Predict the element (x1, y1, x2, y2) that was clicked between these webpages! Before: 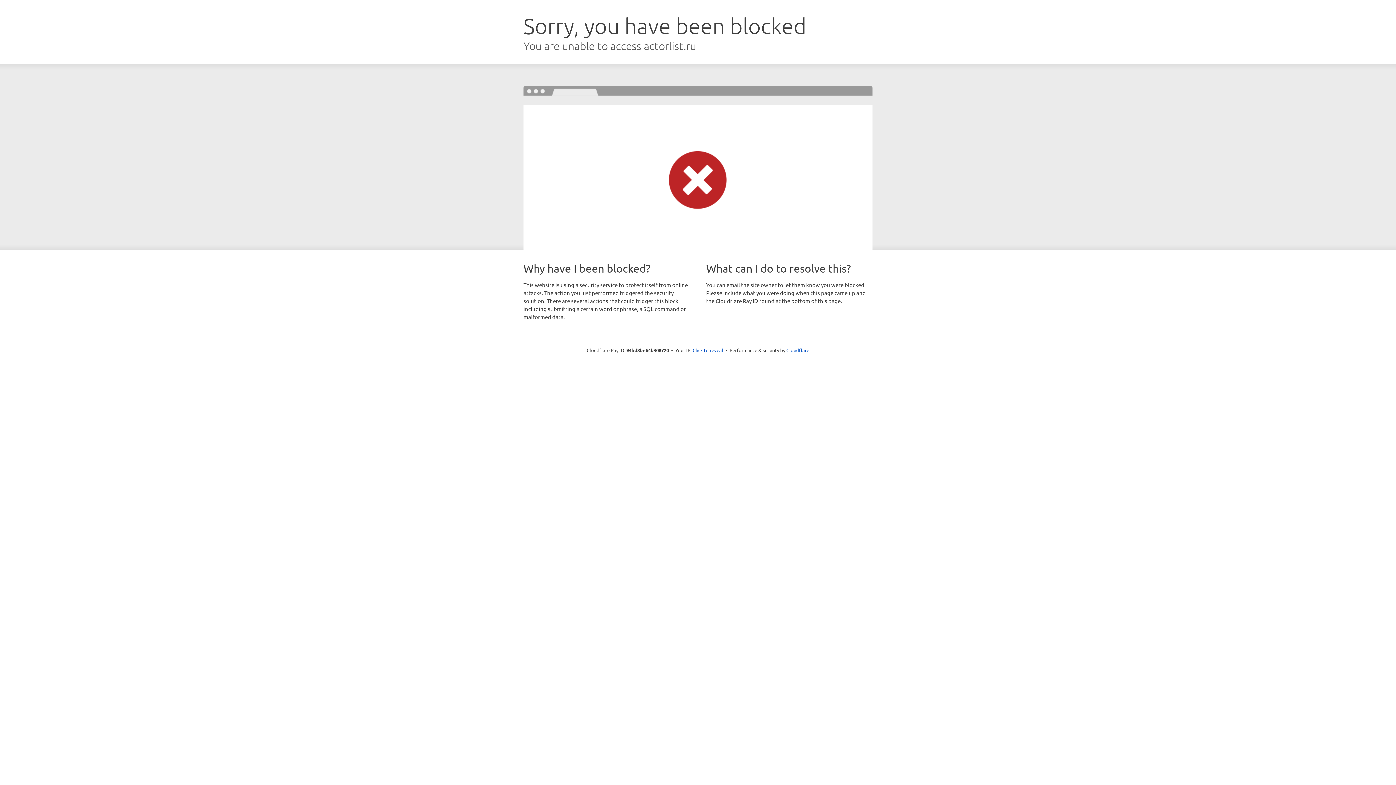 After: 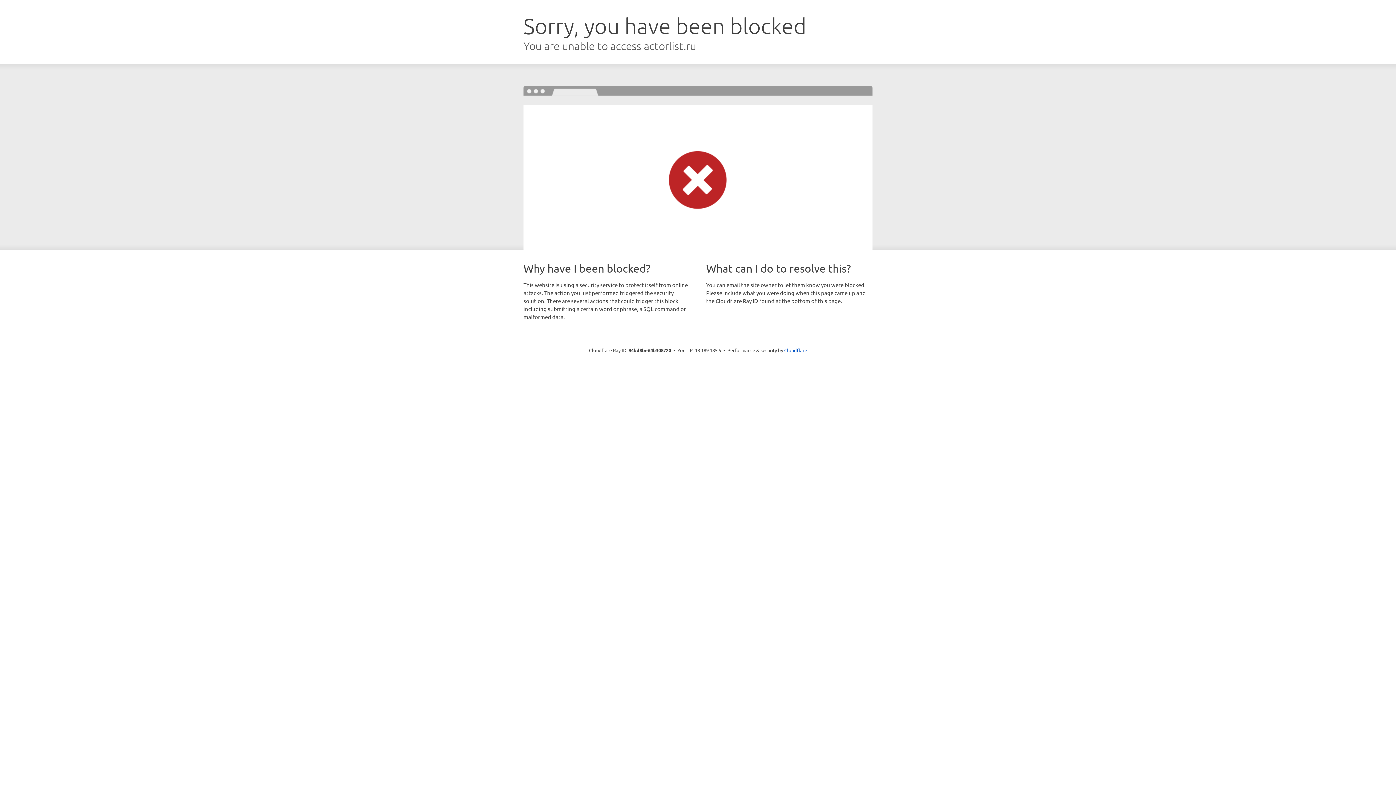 Action: bbox: (692, 346, 723, 353) label: Click to reveal